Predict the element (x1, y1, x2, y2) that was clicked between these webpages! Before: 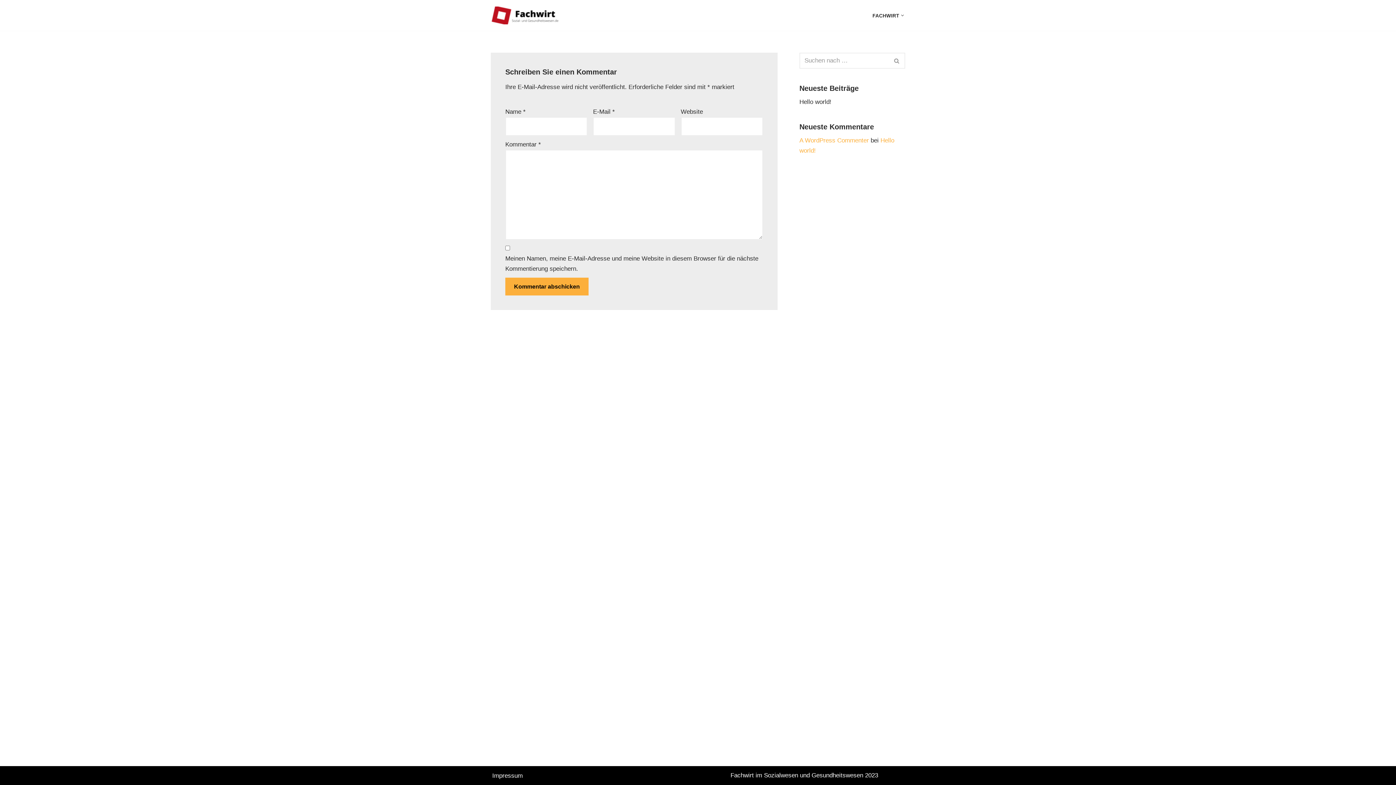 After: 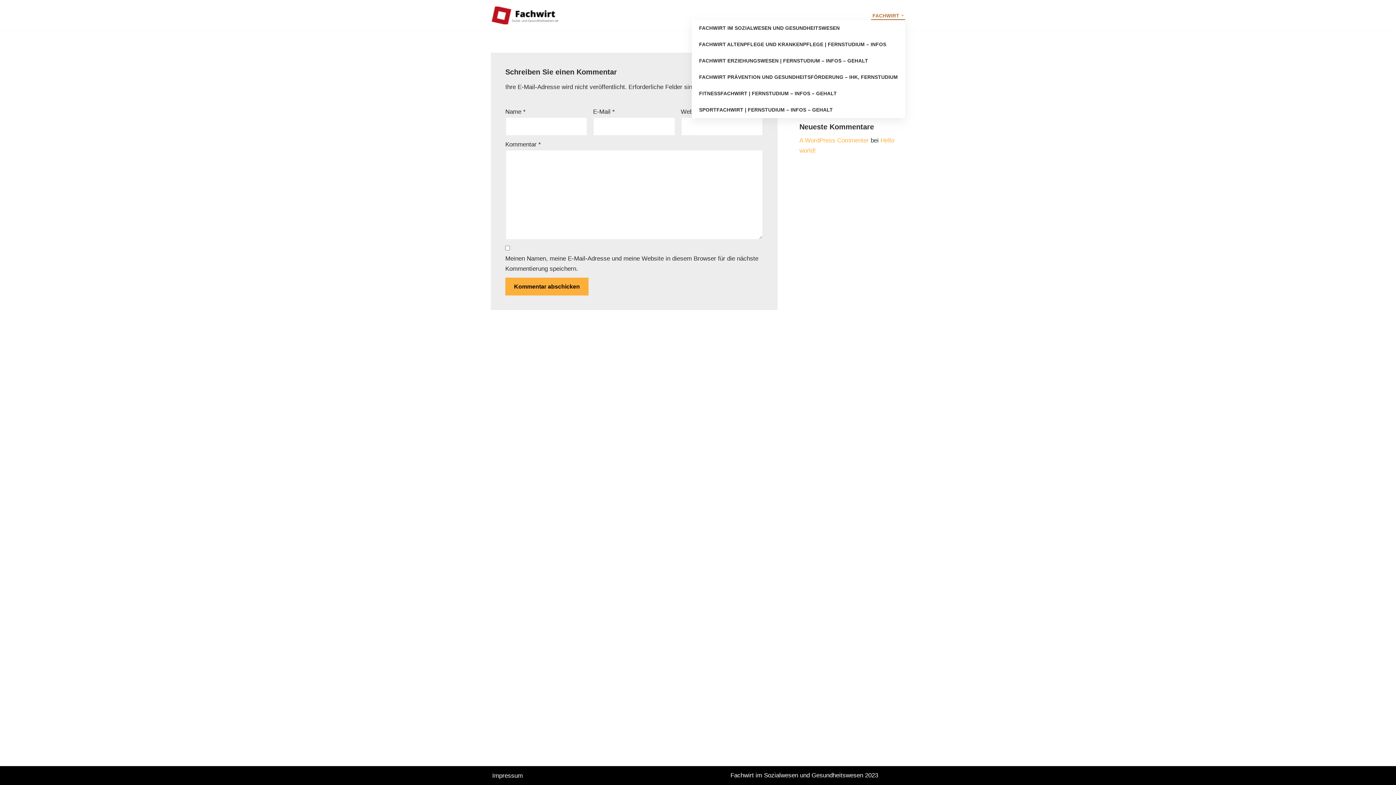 Action: bbox: (872, 10, 899, 20) label: FACHWIRT